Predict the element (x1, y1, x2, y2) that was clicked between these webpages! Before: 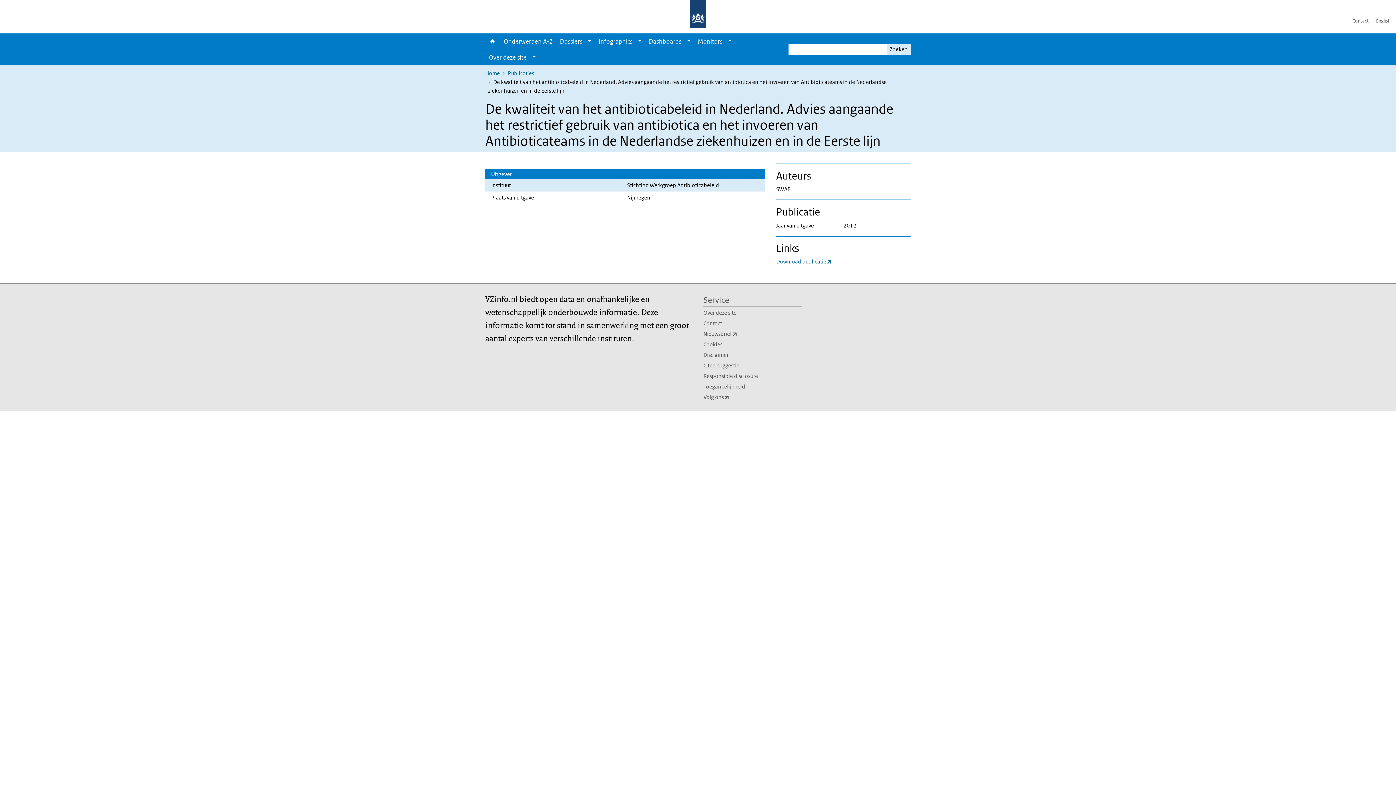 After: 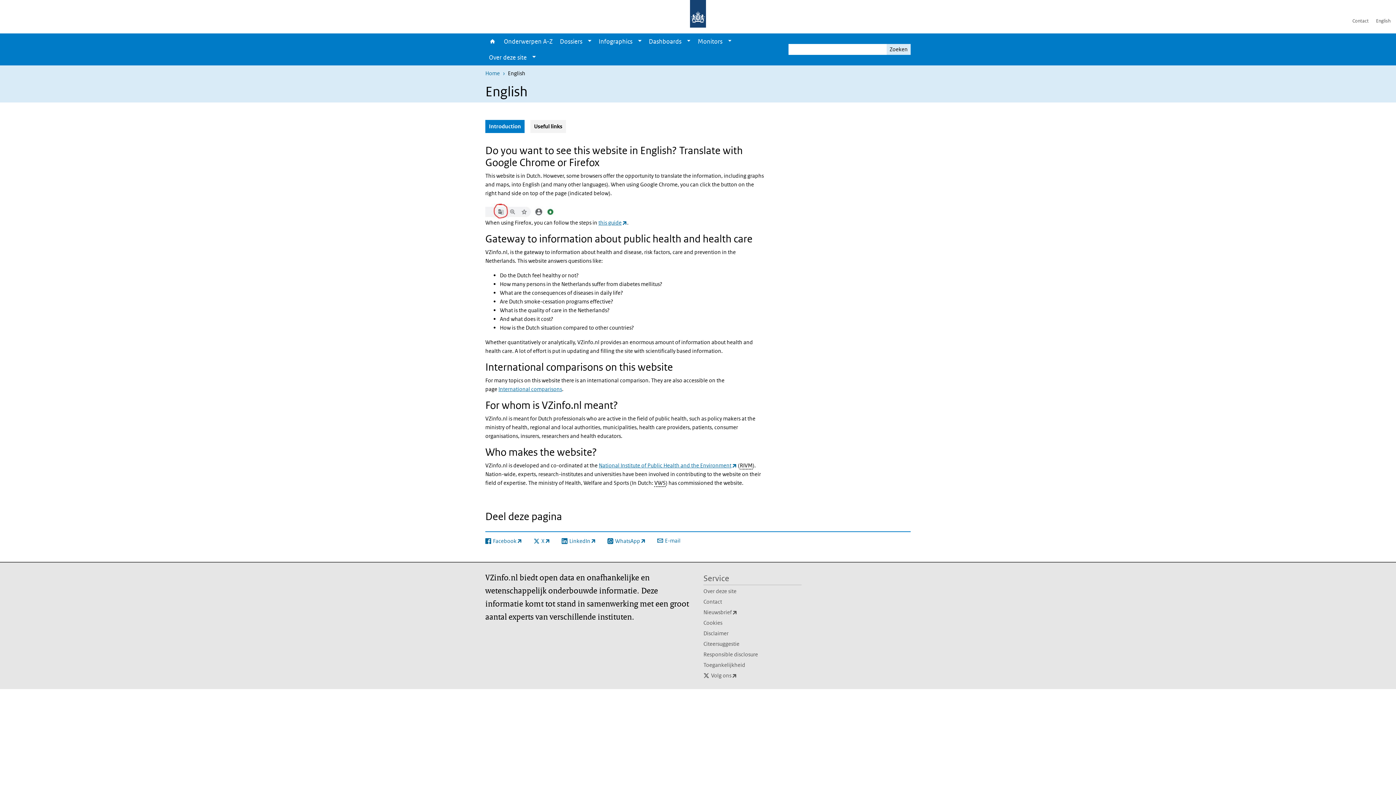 Action: bbox: (1372, 14, 1396, 27) label: English